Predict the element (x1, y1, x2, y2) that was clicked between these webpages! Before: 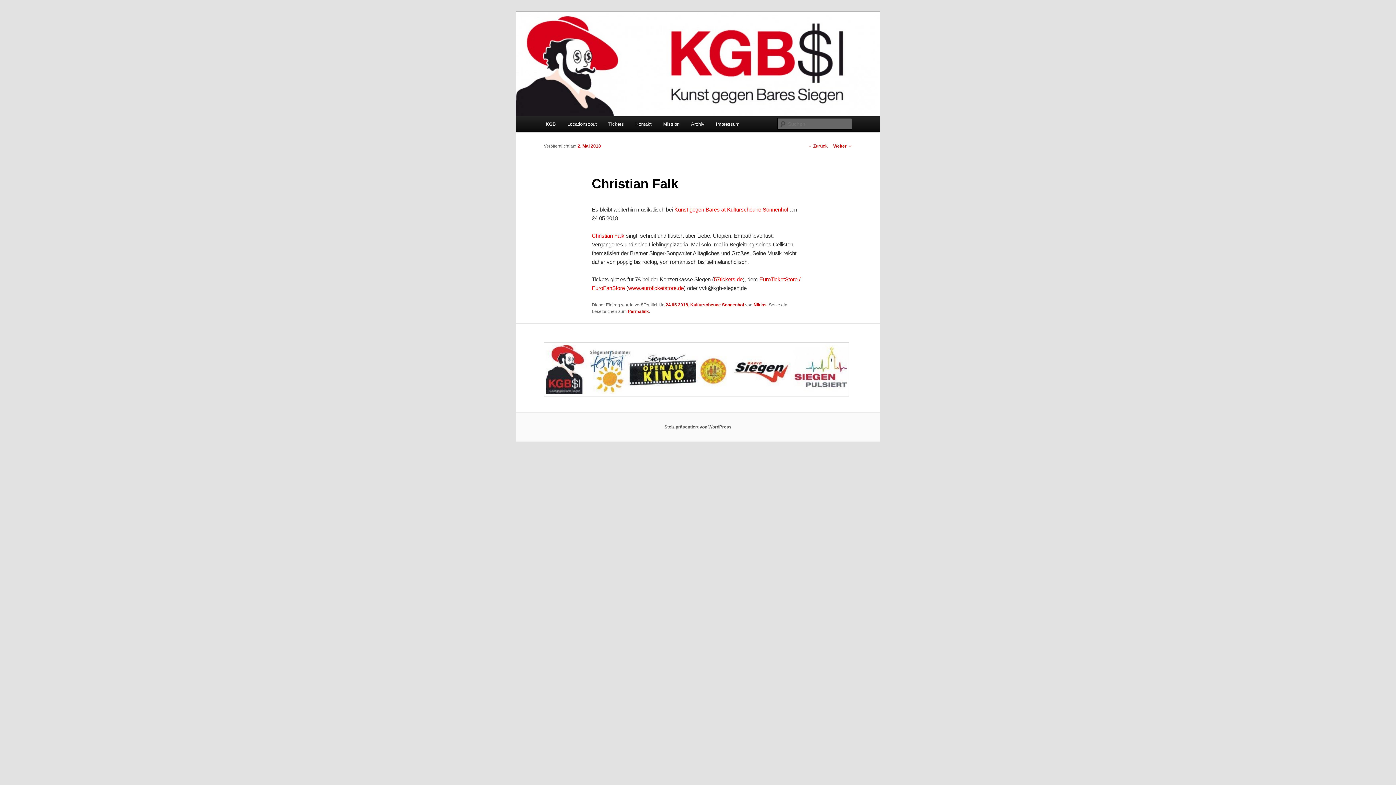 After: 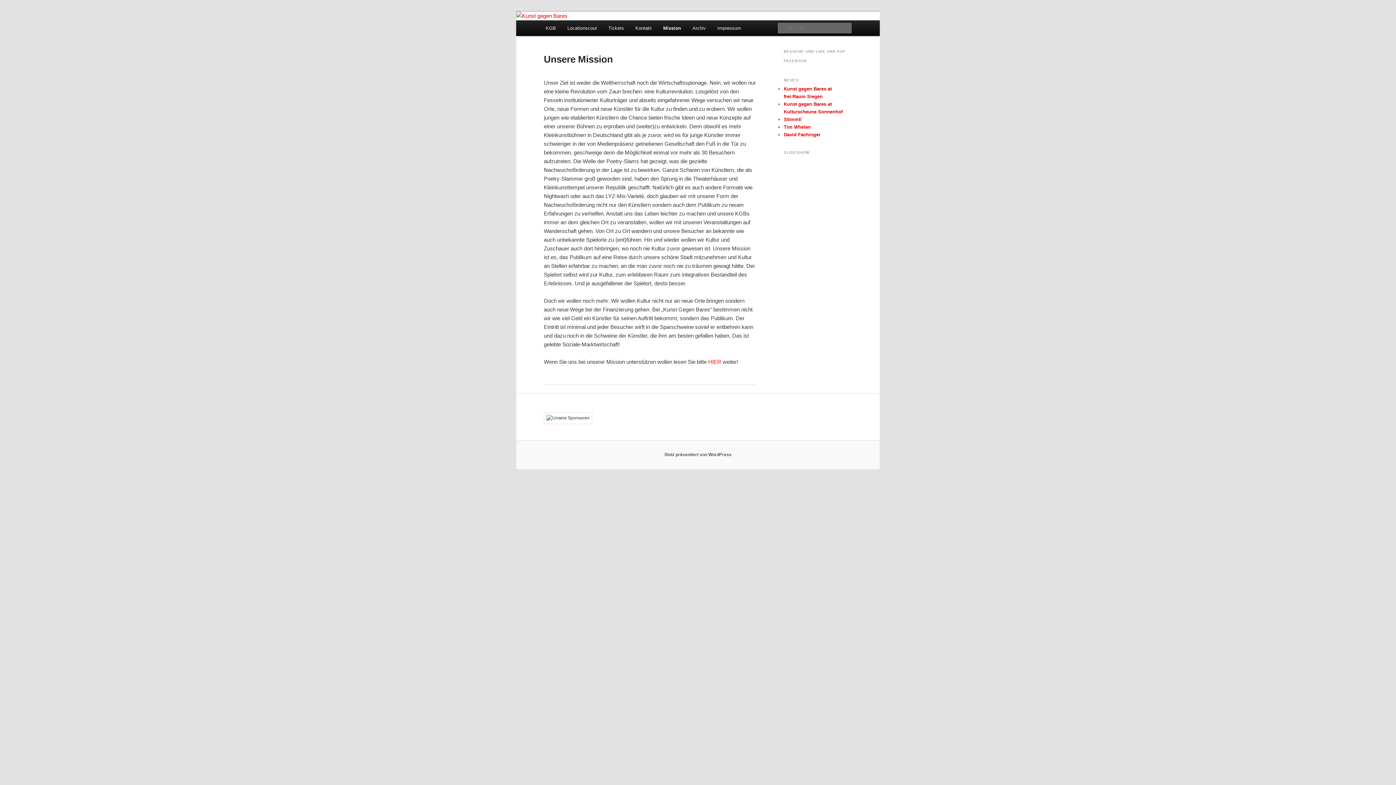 Action: label: Mission bbox: (657, 116, 685, 132)